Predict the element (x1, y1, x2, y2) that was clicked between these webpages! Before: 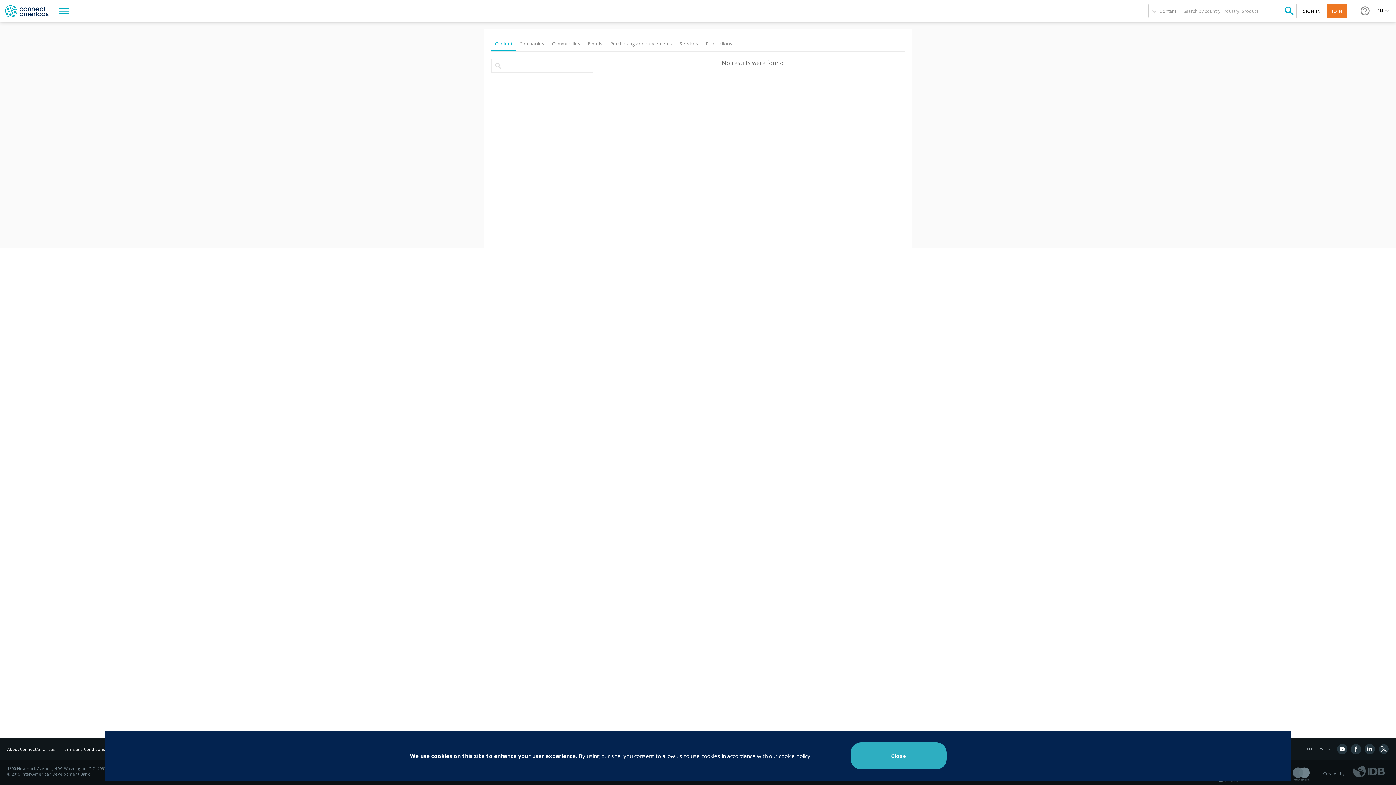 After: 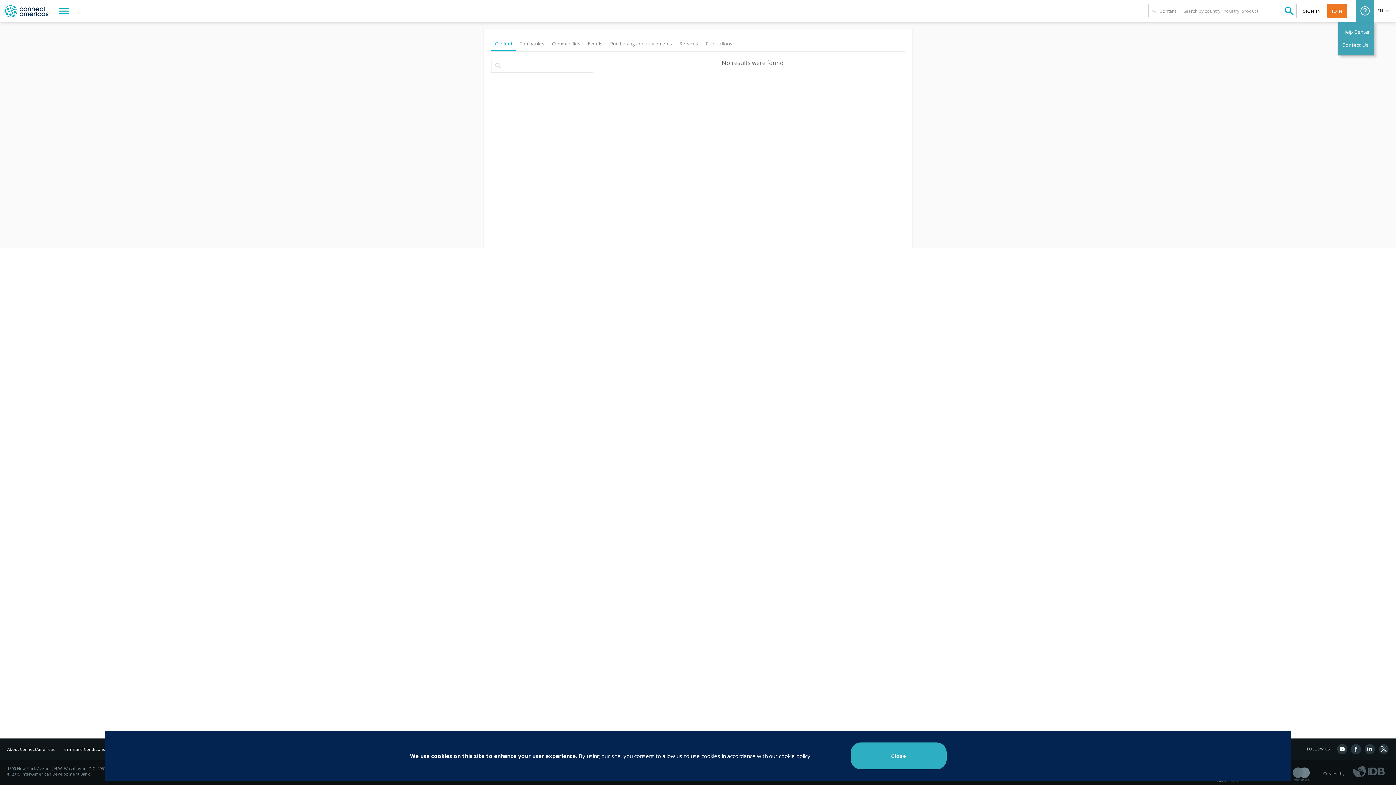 Action: bbox: (1356, 0, 1374, 21)